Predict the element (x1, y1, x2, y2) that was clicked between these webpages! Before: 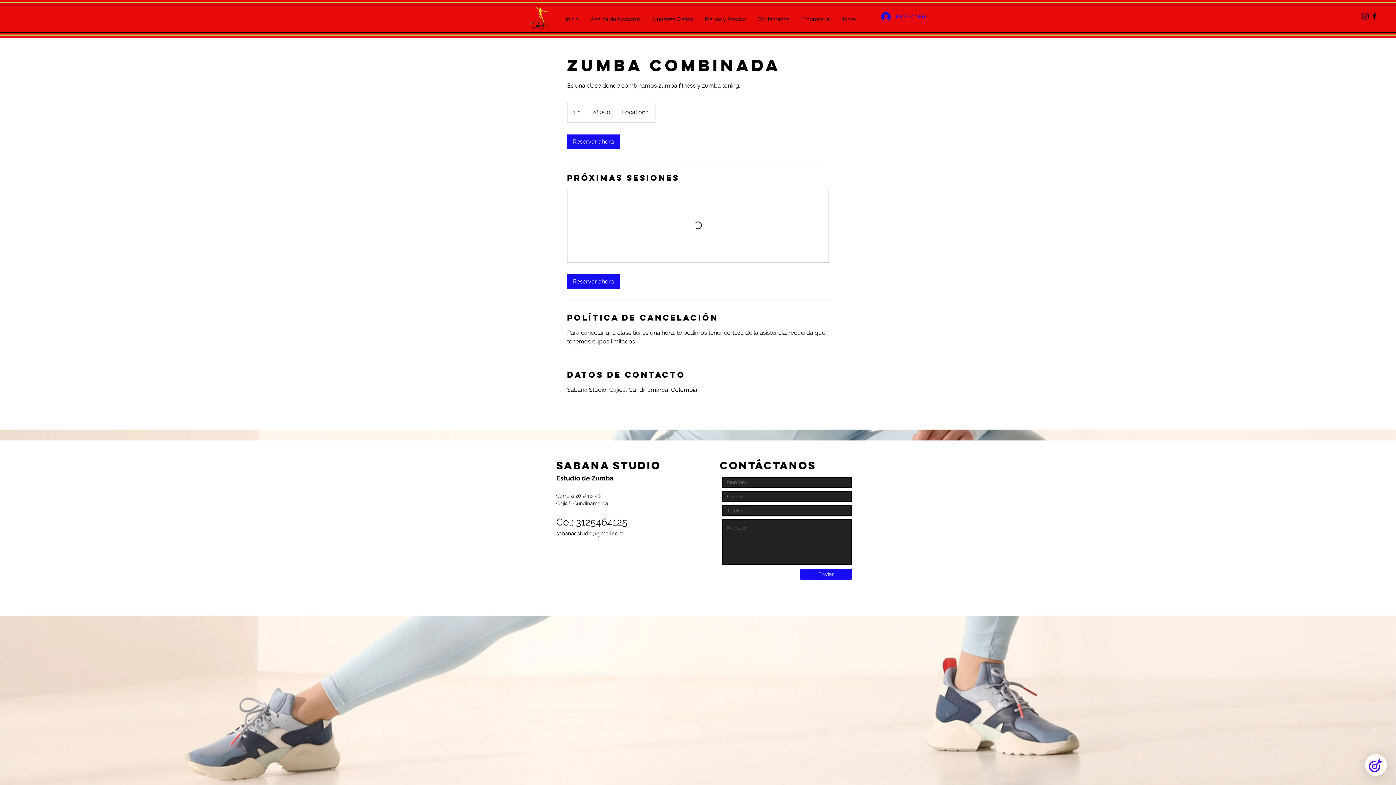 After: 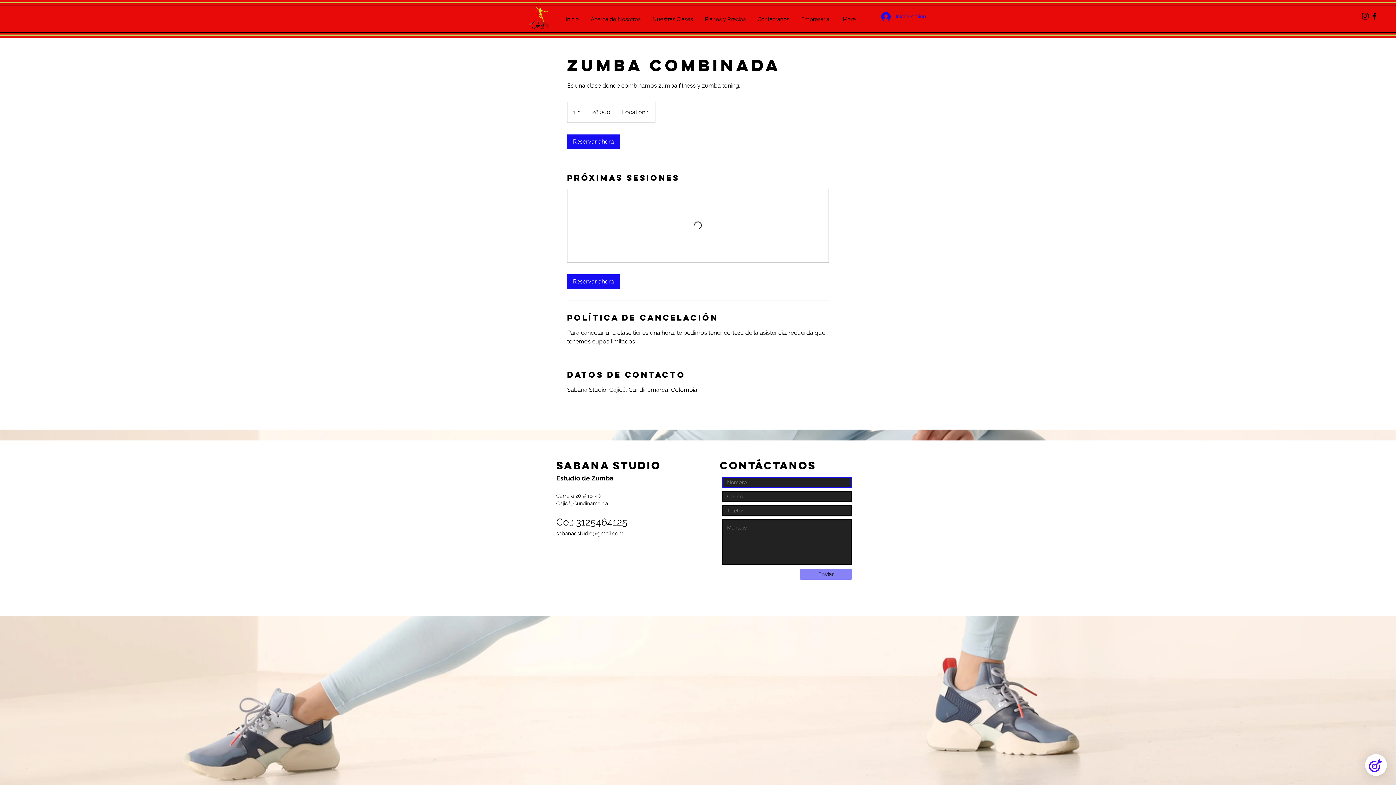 Action: bbox: (800, 569, 852, 580) label: Enviar